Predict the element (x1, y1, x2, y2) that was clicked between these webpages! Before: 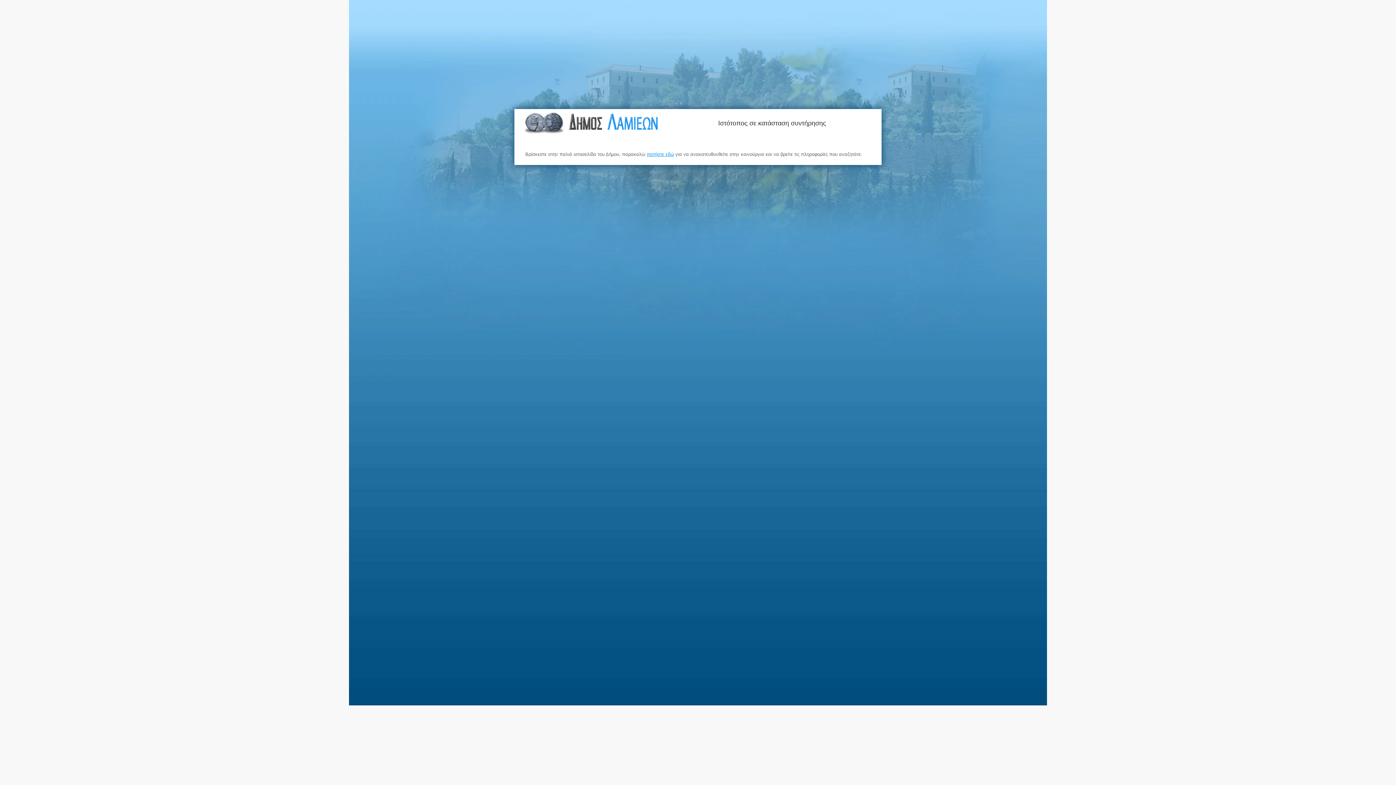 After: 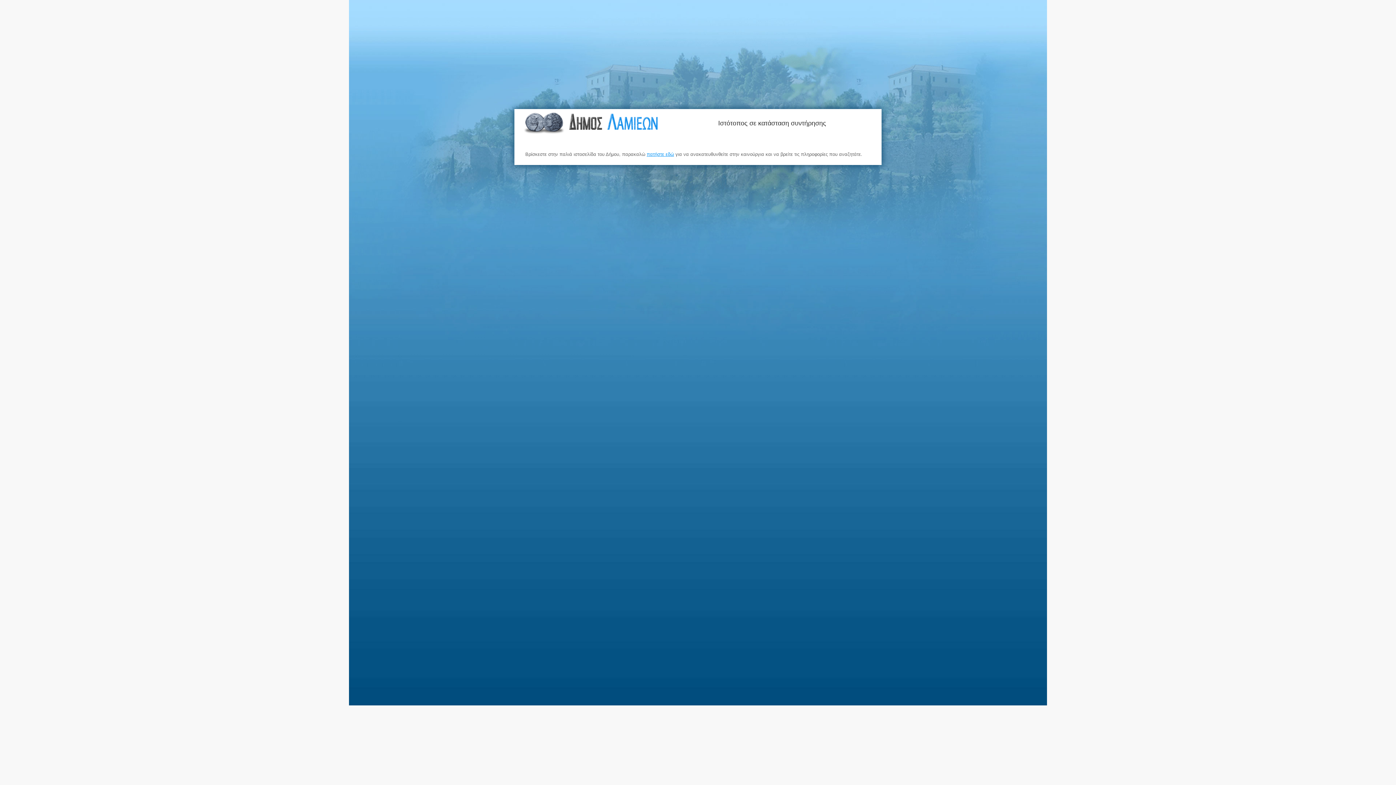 Action: bbox: (523, 112, 659, 136)